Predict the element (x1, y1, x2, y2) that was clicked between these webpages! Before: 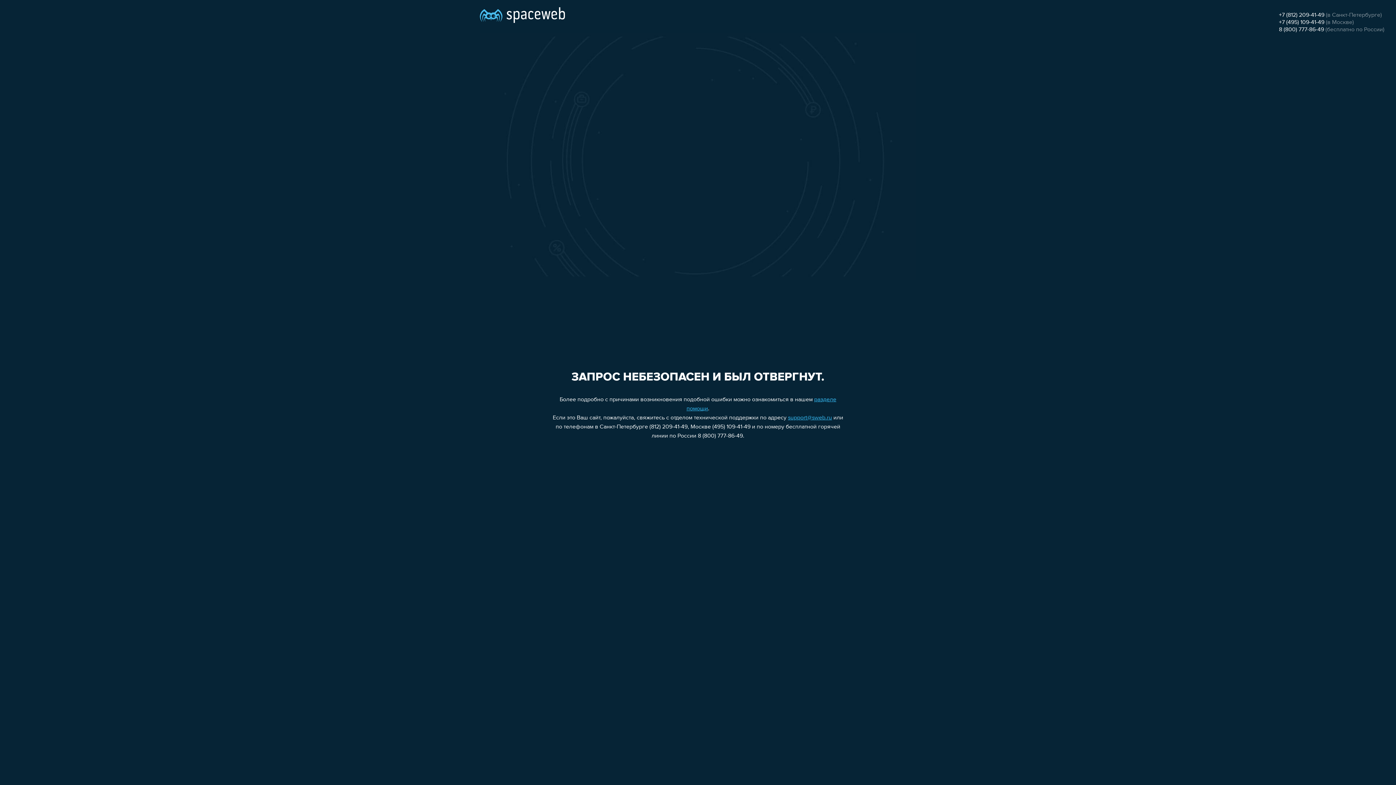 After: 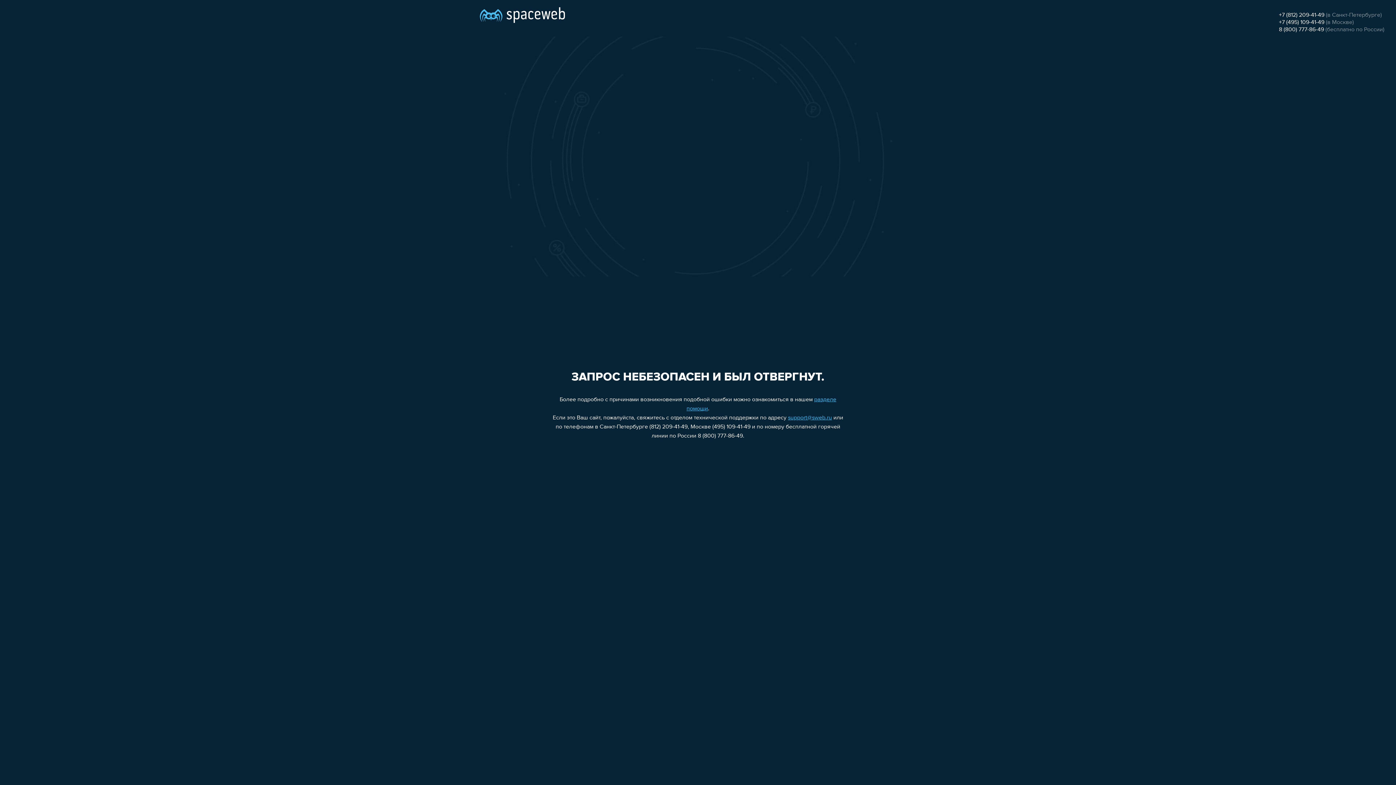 Action: bbox: (1279, 19, 1324, 25) label: +7 (495) 109-41-49